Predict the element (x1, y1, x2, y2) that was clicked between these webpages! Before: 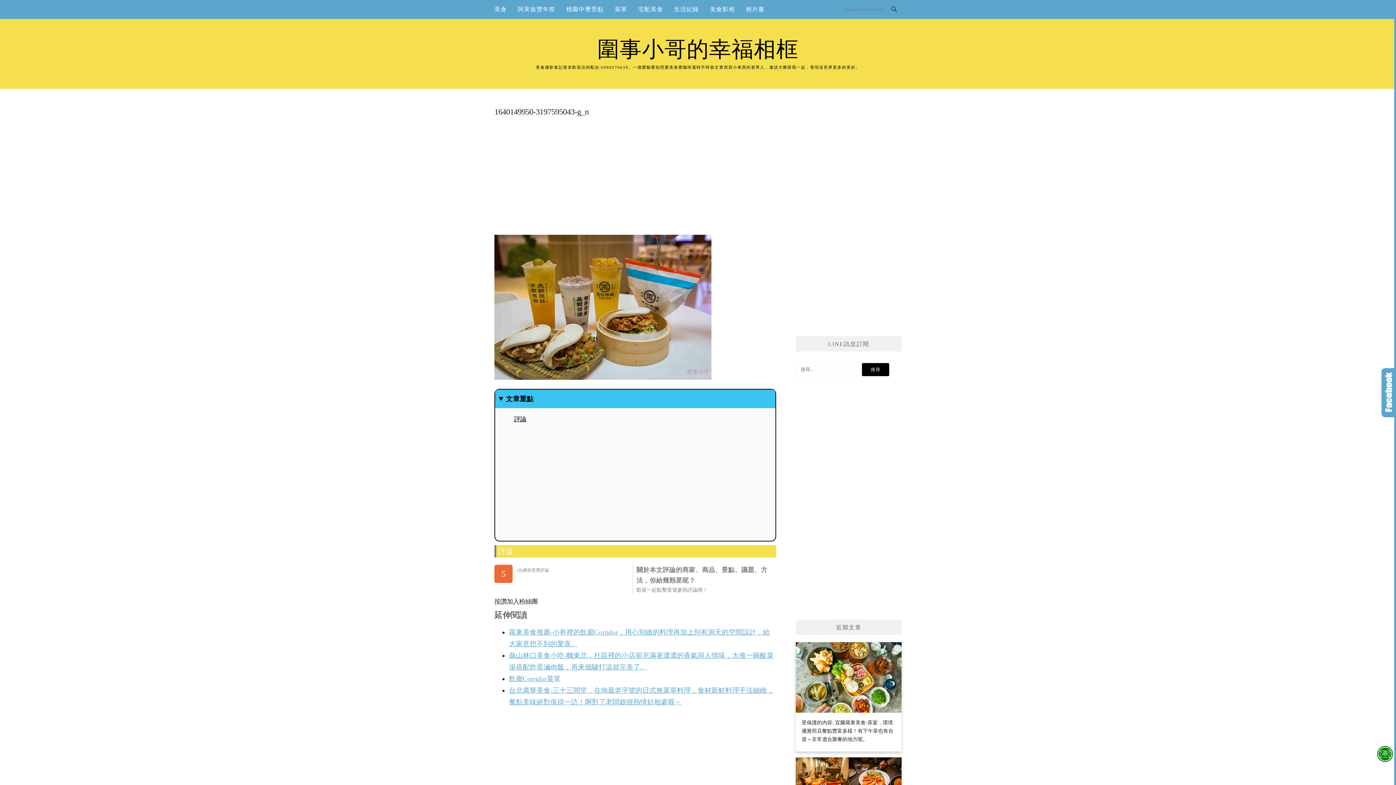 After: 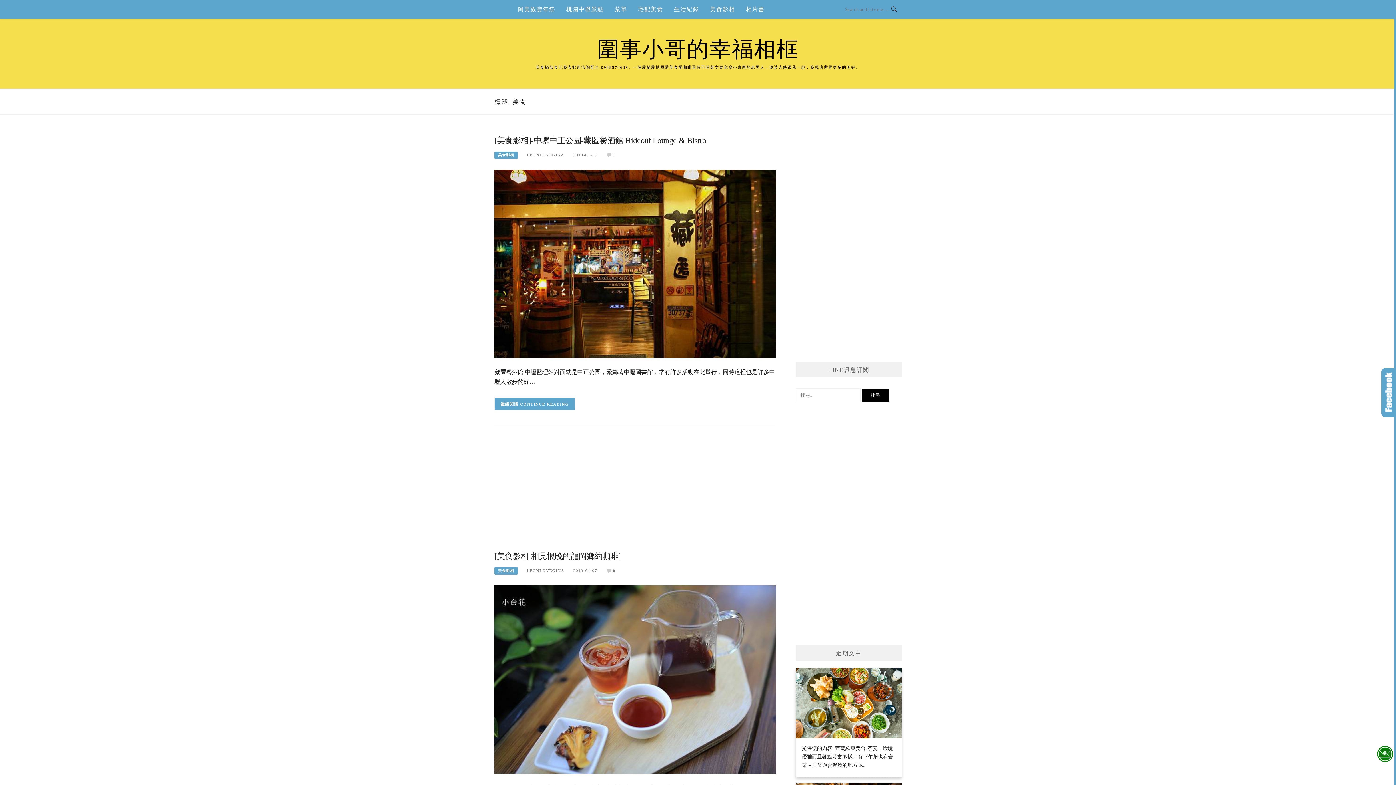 Action: bbox: (494, 0, 507, 18) label: 美食